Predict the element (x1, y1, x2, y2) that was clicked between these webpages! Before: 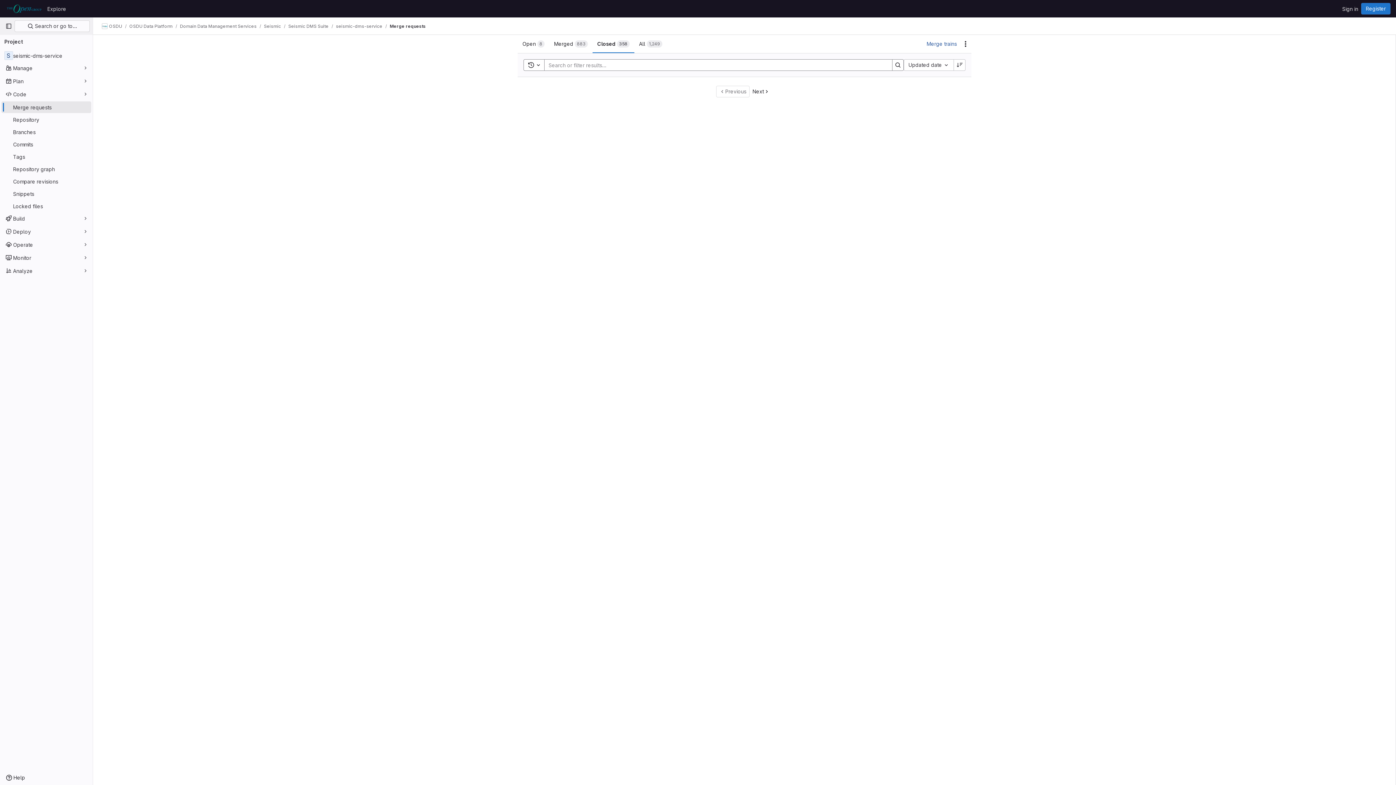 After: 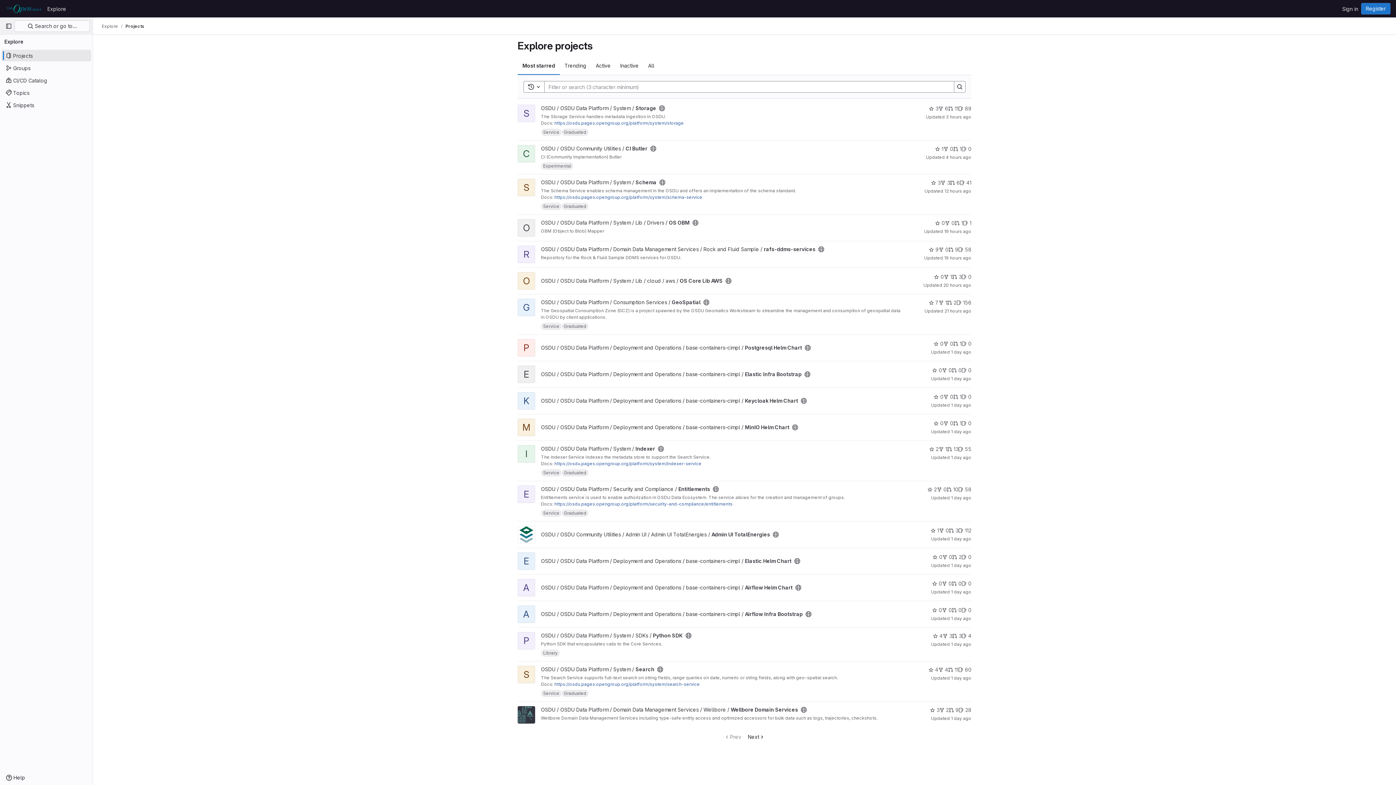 Action: label: Explore bbox: (44, 2, 69, 14)